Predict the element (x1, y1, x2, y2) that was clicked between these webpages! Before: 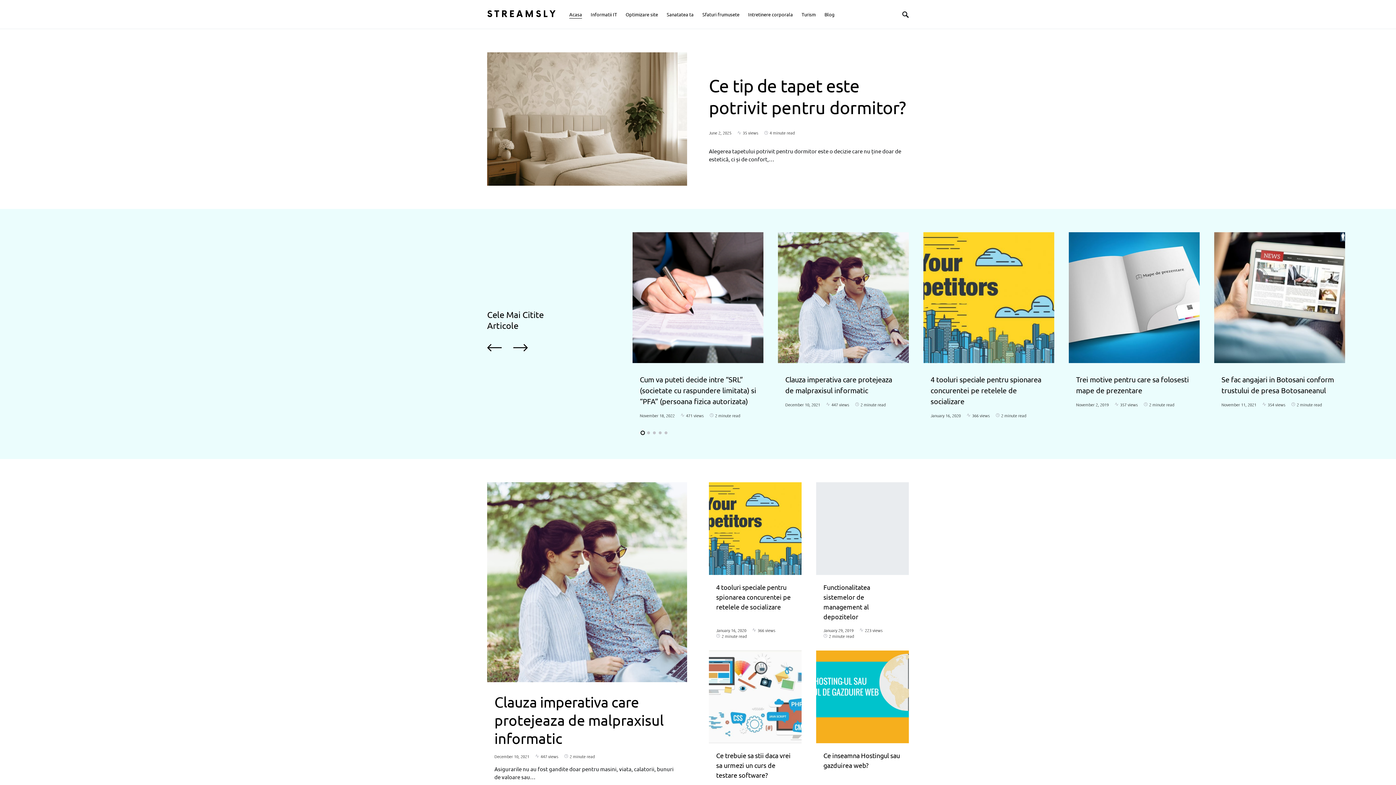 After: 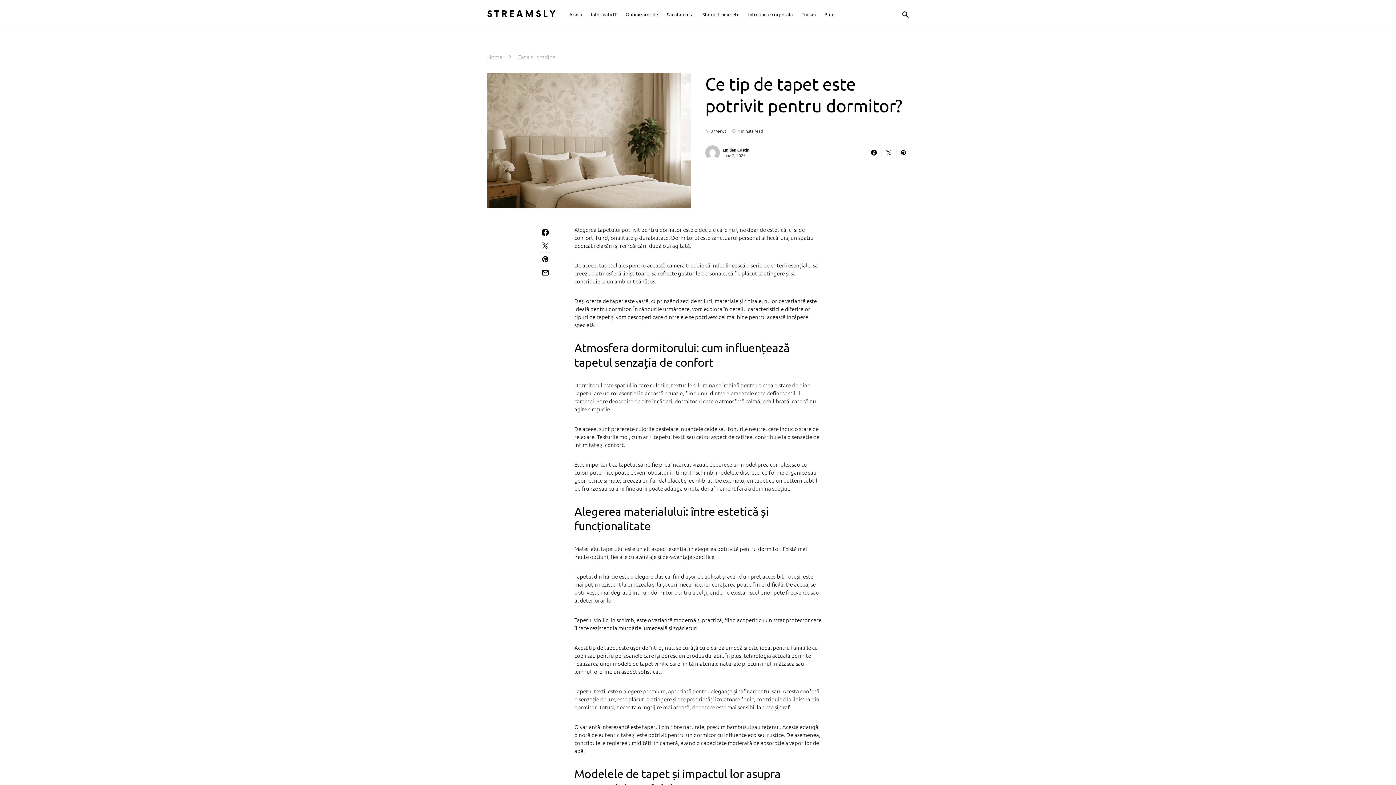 Action: bbox: (709, 97, 909, 117) label: Ce tip de tapet este potrivit pentru dormitor?